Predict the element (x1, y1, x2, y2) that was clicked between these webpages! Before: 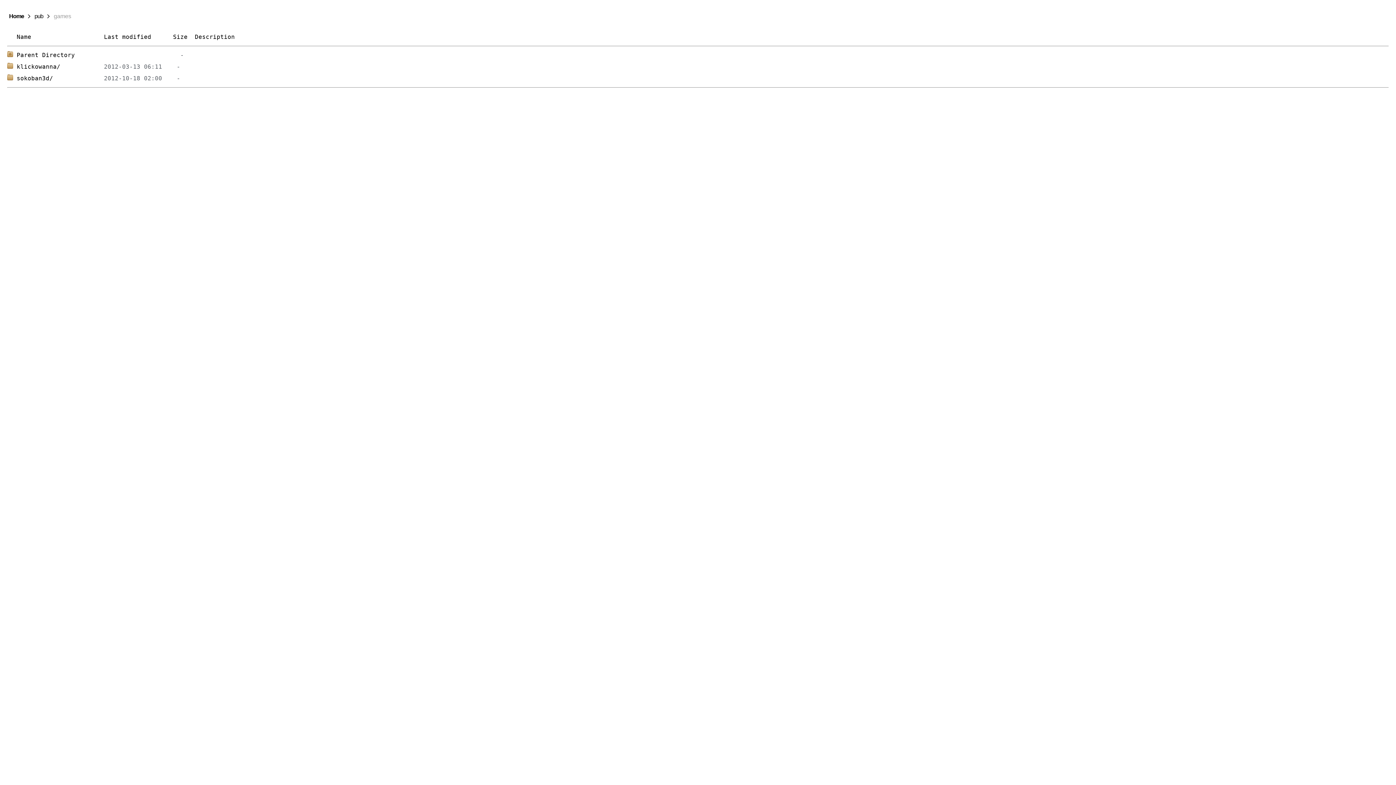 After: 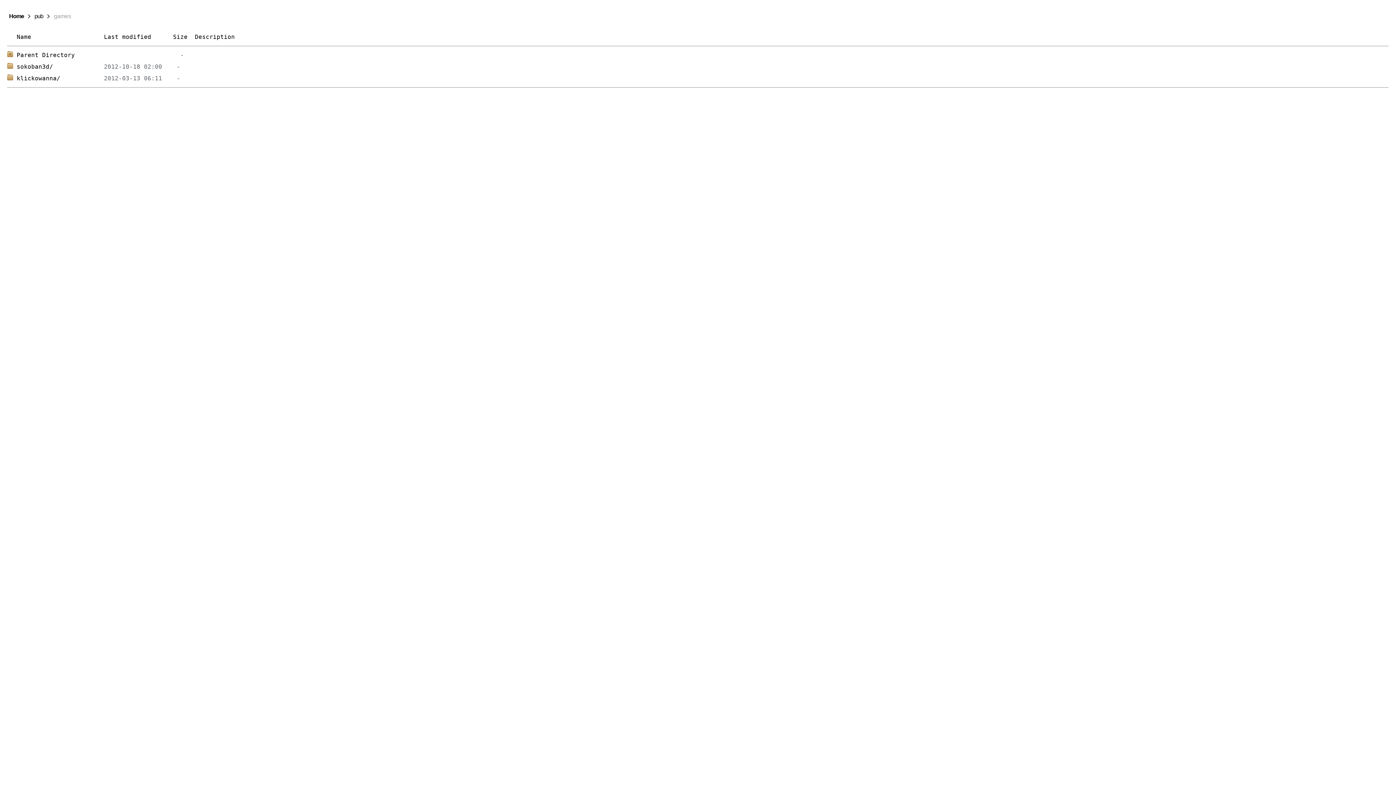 Action: label: Name bbox: (16, 33, 31, 40)